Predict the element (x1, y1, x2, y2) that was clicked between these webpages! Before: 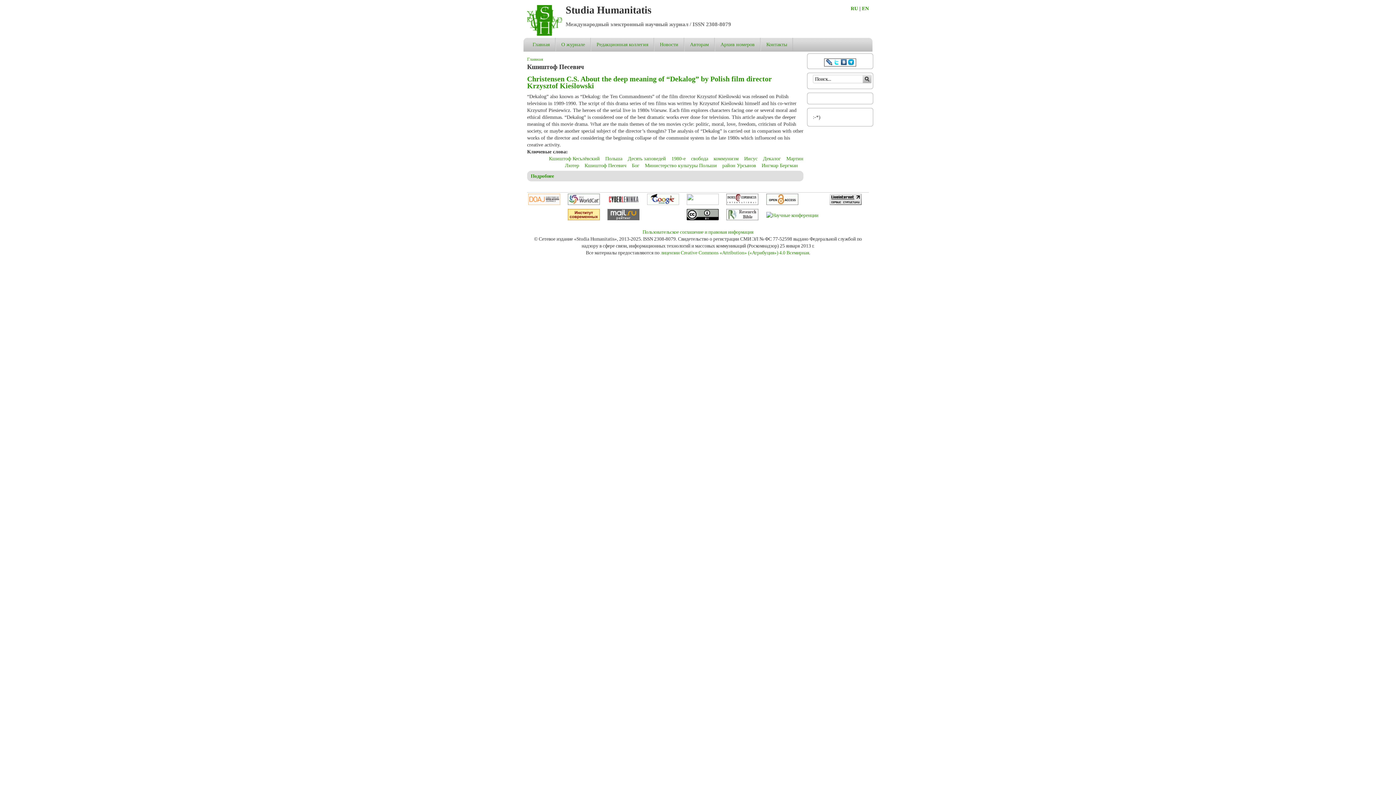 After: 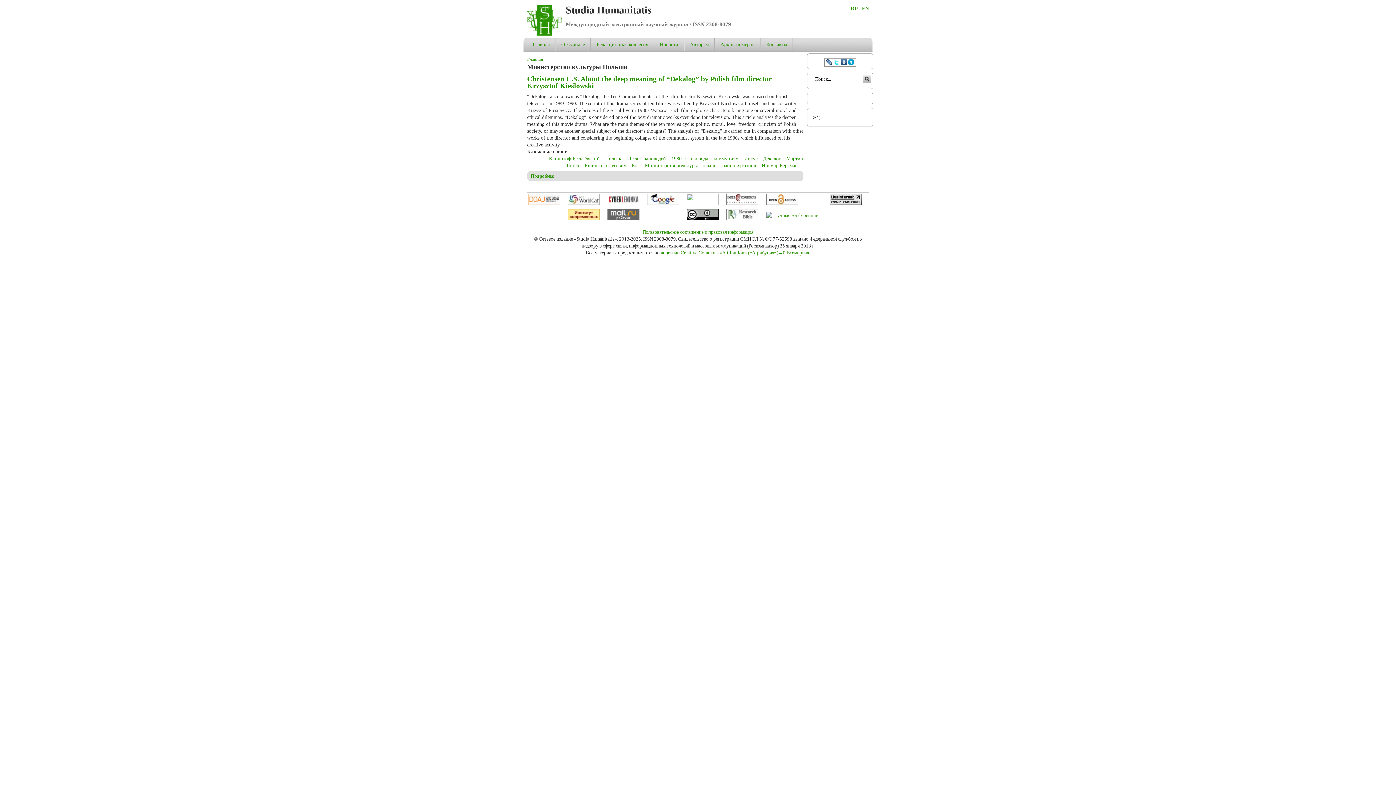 Action: bbox: (645, 163, 717, 168) label: Министерство культуры Польши